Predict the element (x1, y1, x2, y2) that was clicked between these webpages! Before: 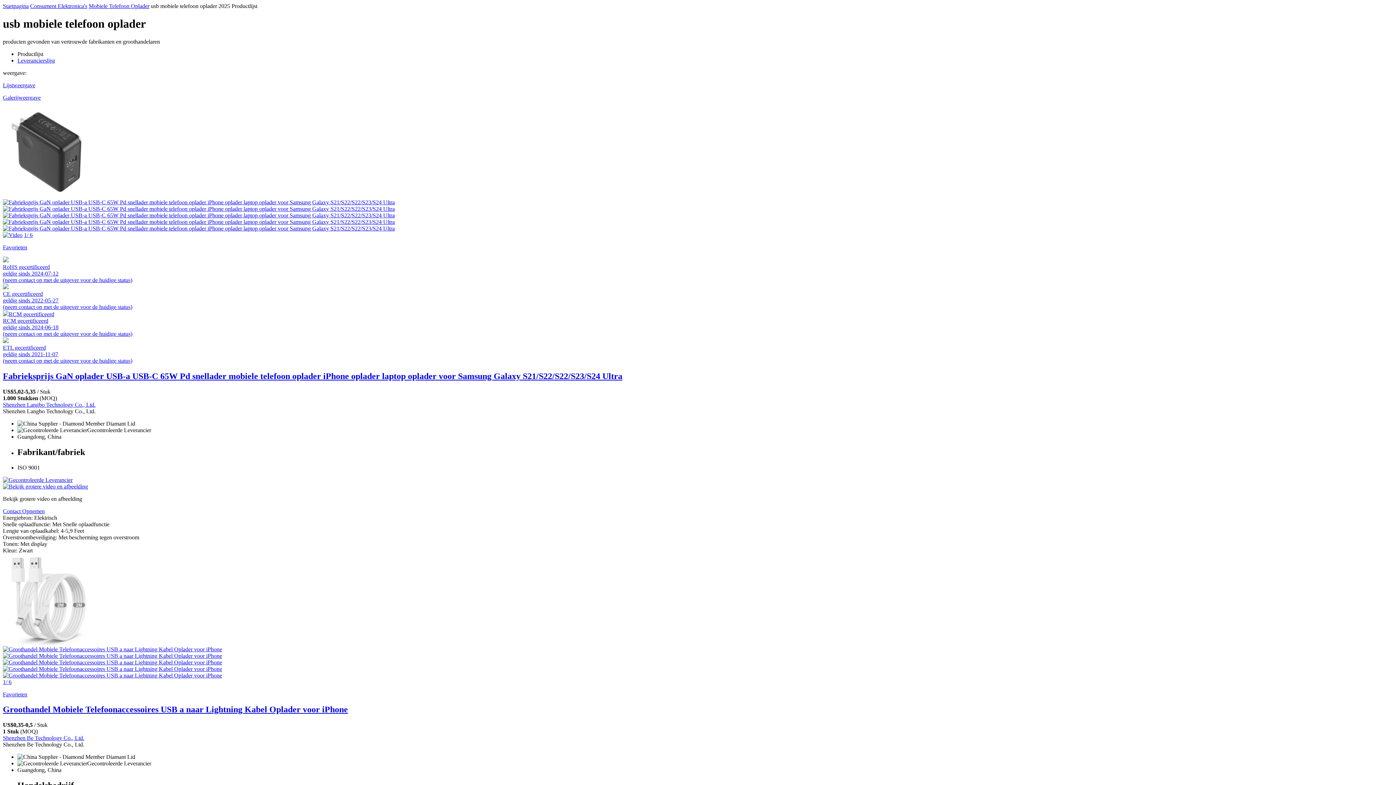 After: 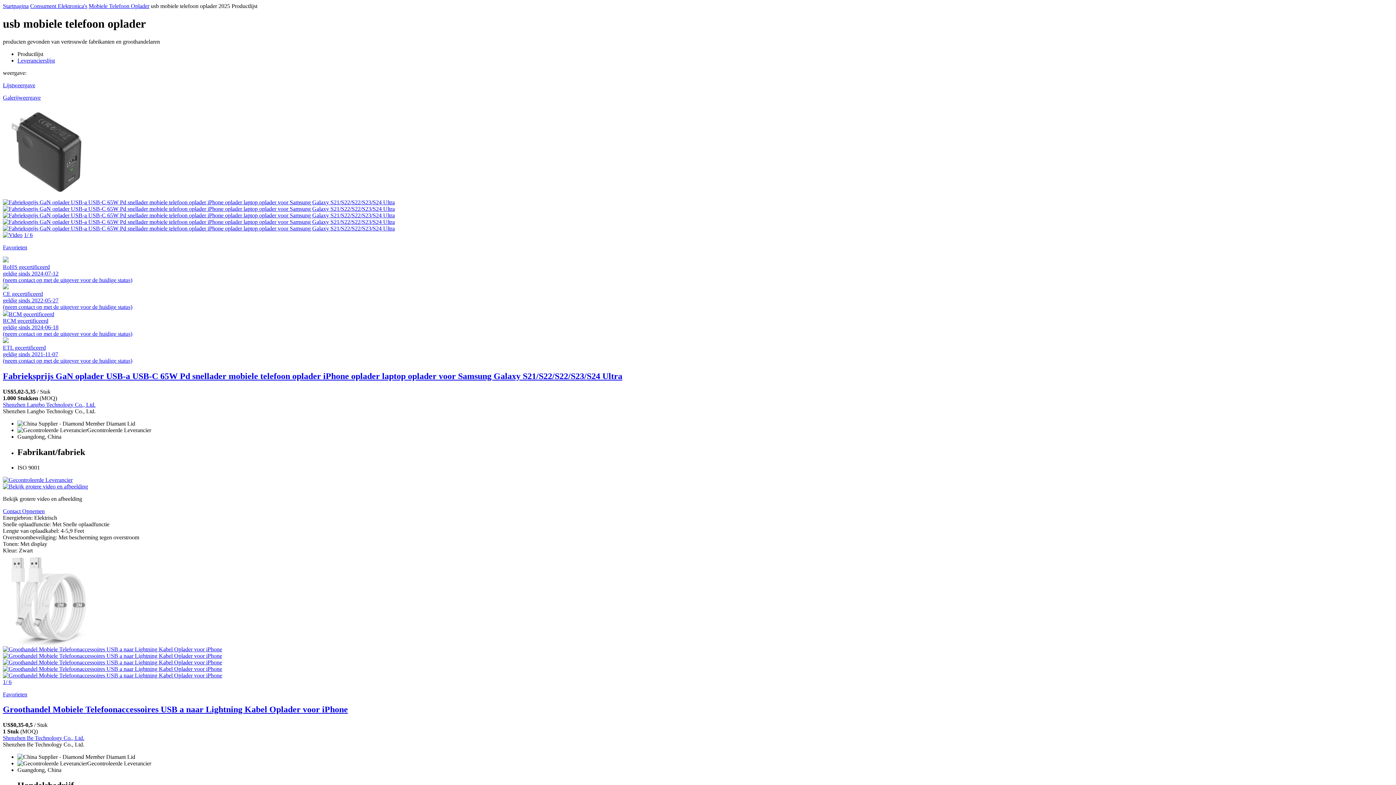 Action: bbox: (2, 231, 22, 238)